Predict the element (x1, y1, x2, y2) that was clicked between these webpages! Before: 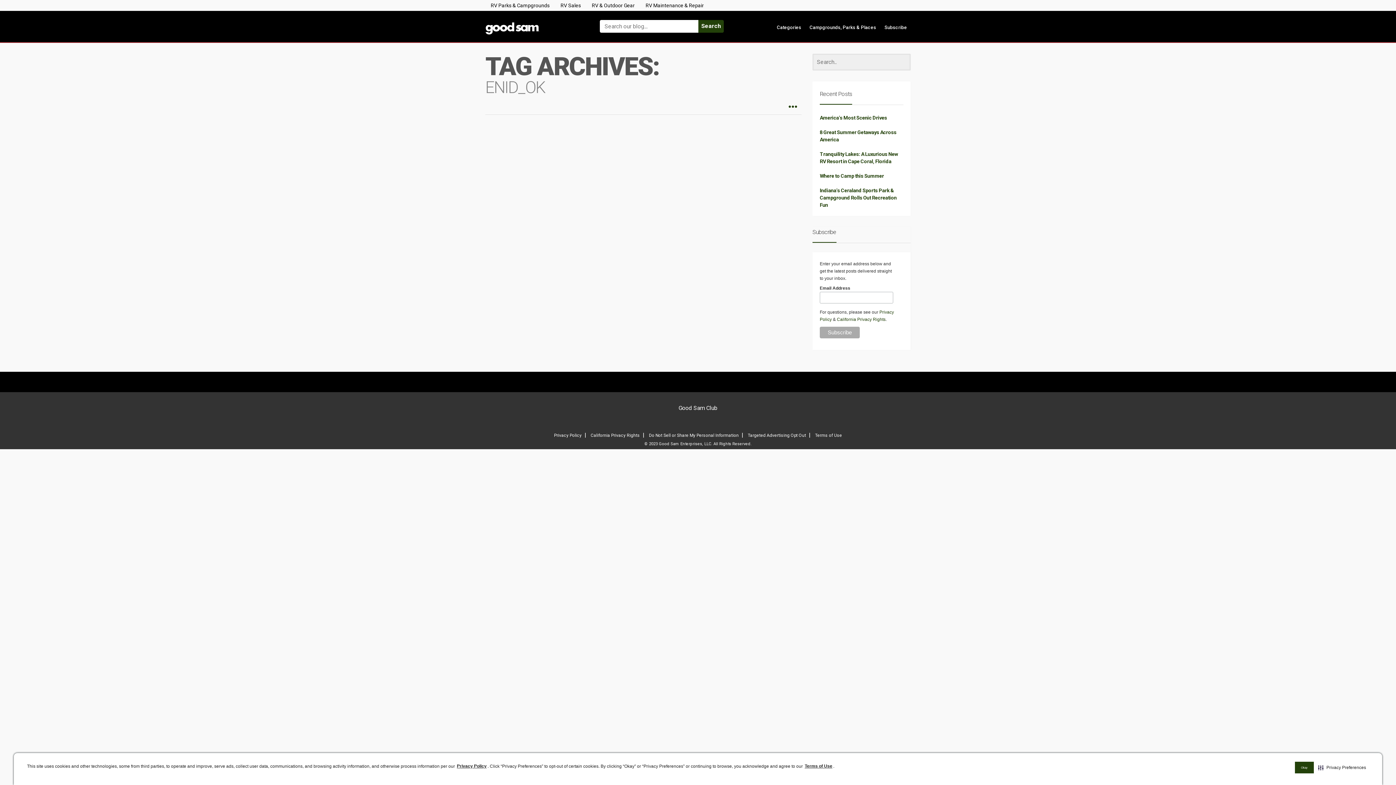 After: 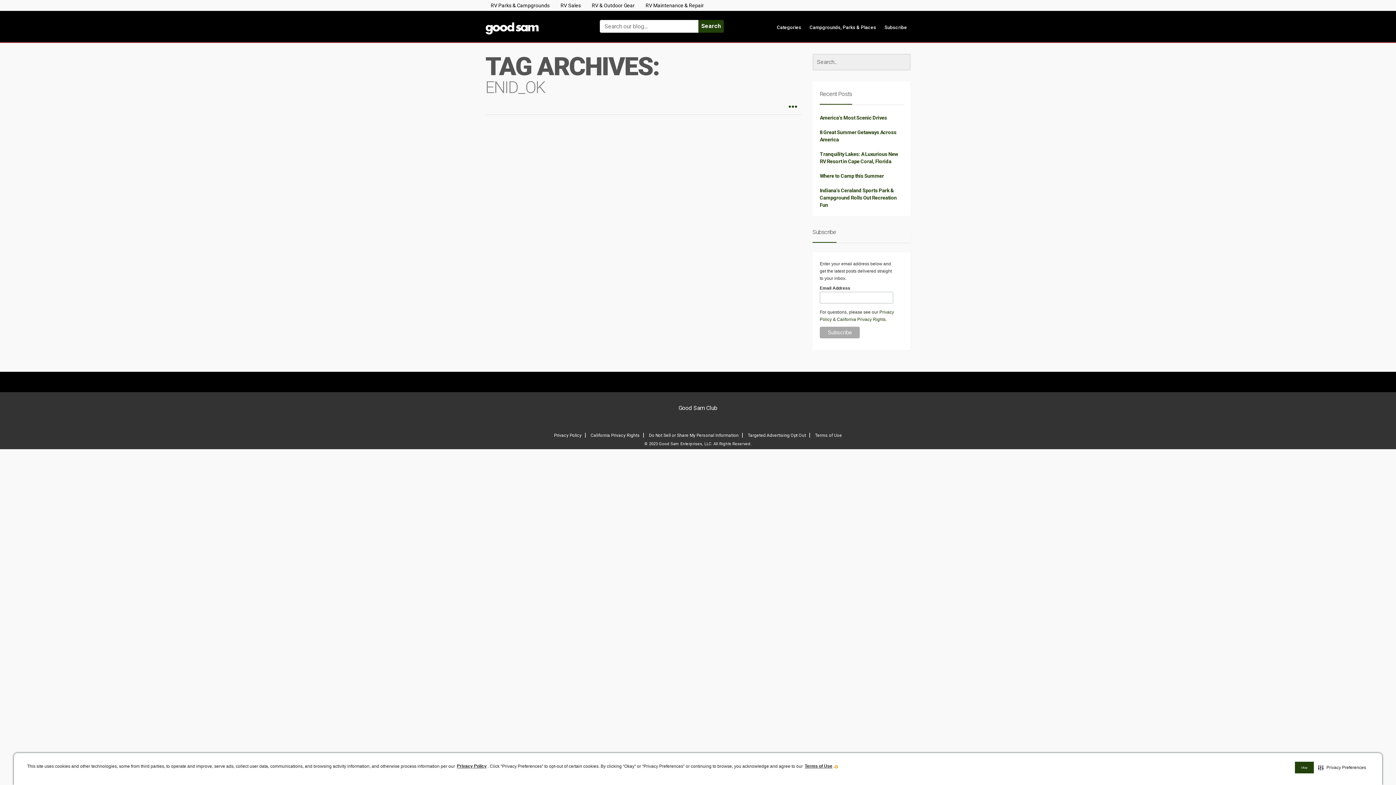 Action: bbox: (835, 766, 837, 768) label:   visit this link to learn more about cookies. Opens in new window